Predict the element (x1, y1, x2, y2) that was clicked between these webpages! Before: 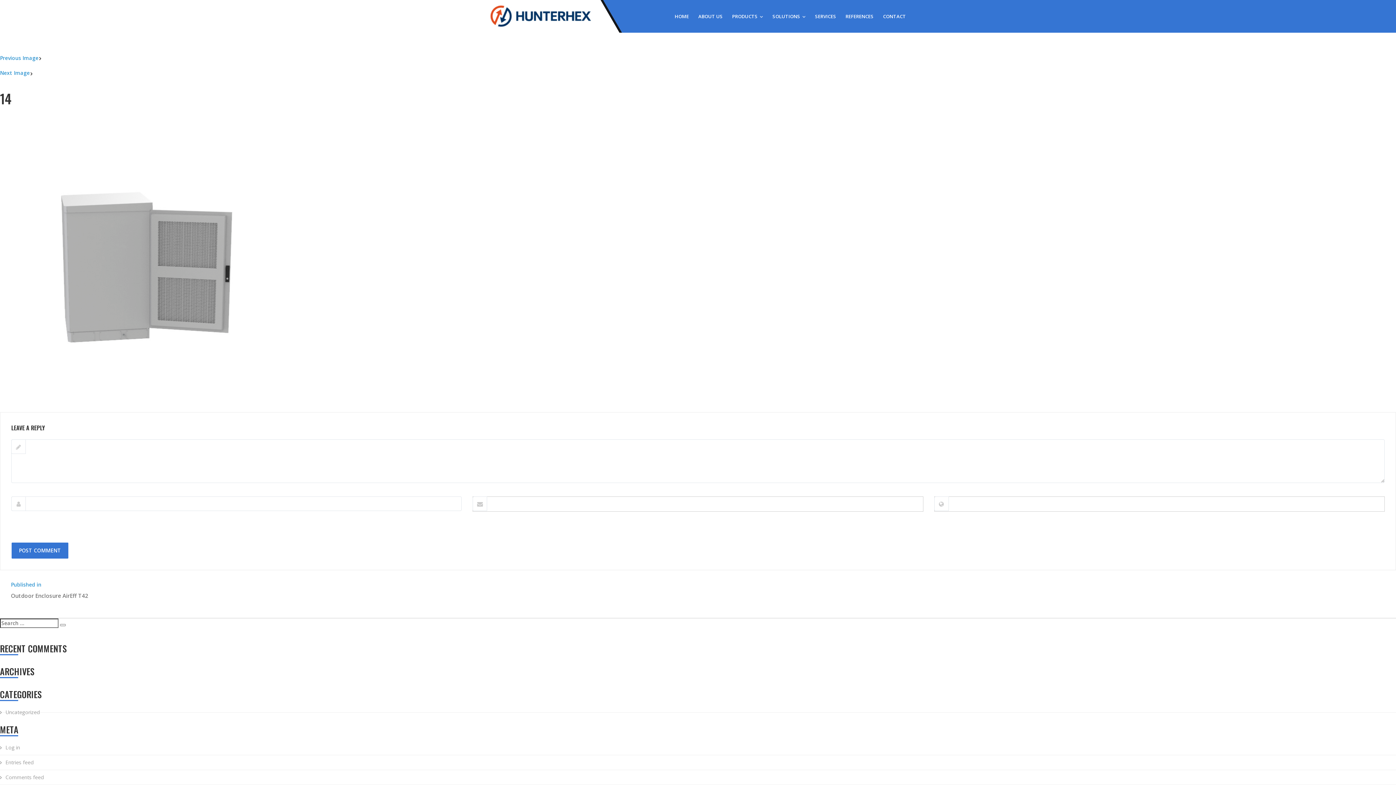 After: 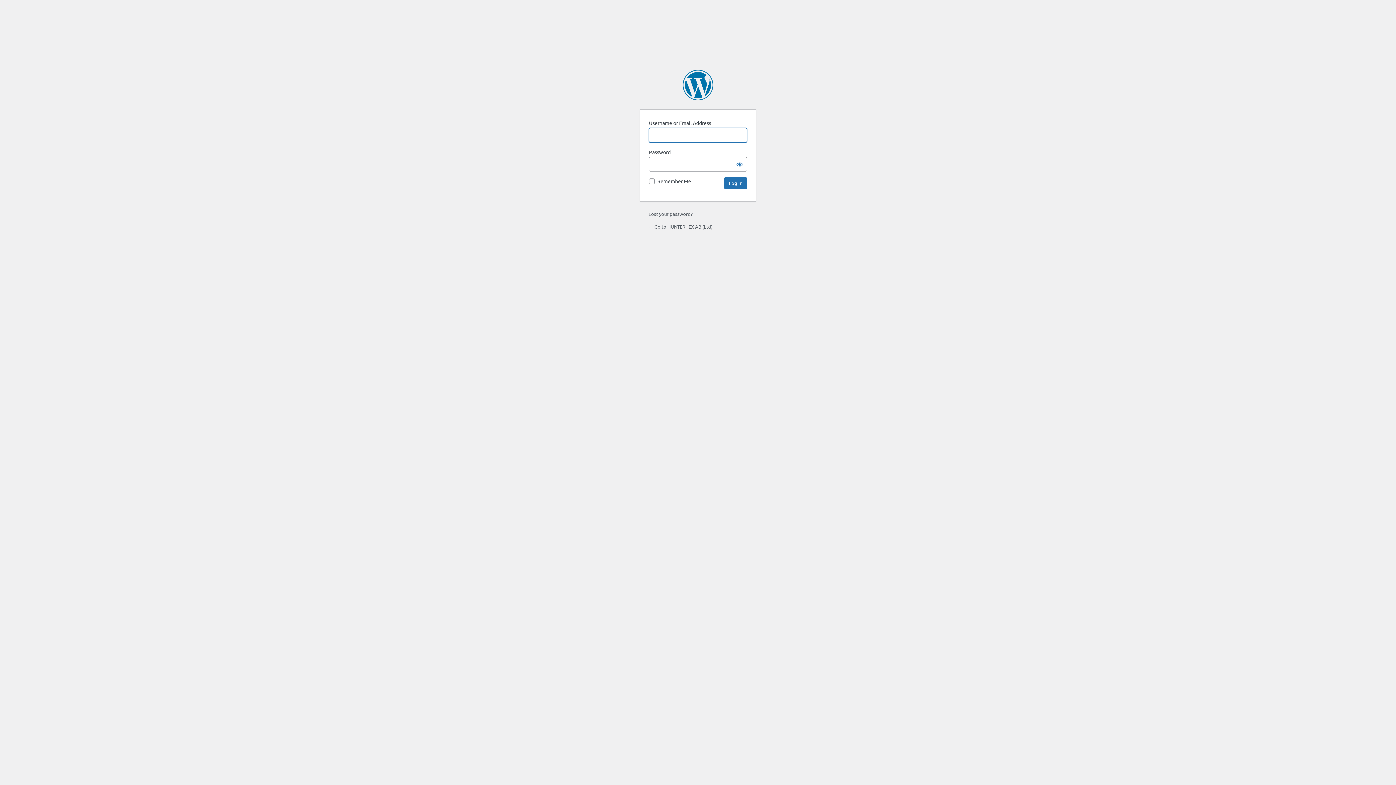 Action: label: Log in bbox: (5, 744, 20, 751)